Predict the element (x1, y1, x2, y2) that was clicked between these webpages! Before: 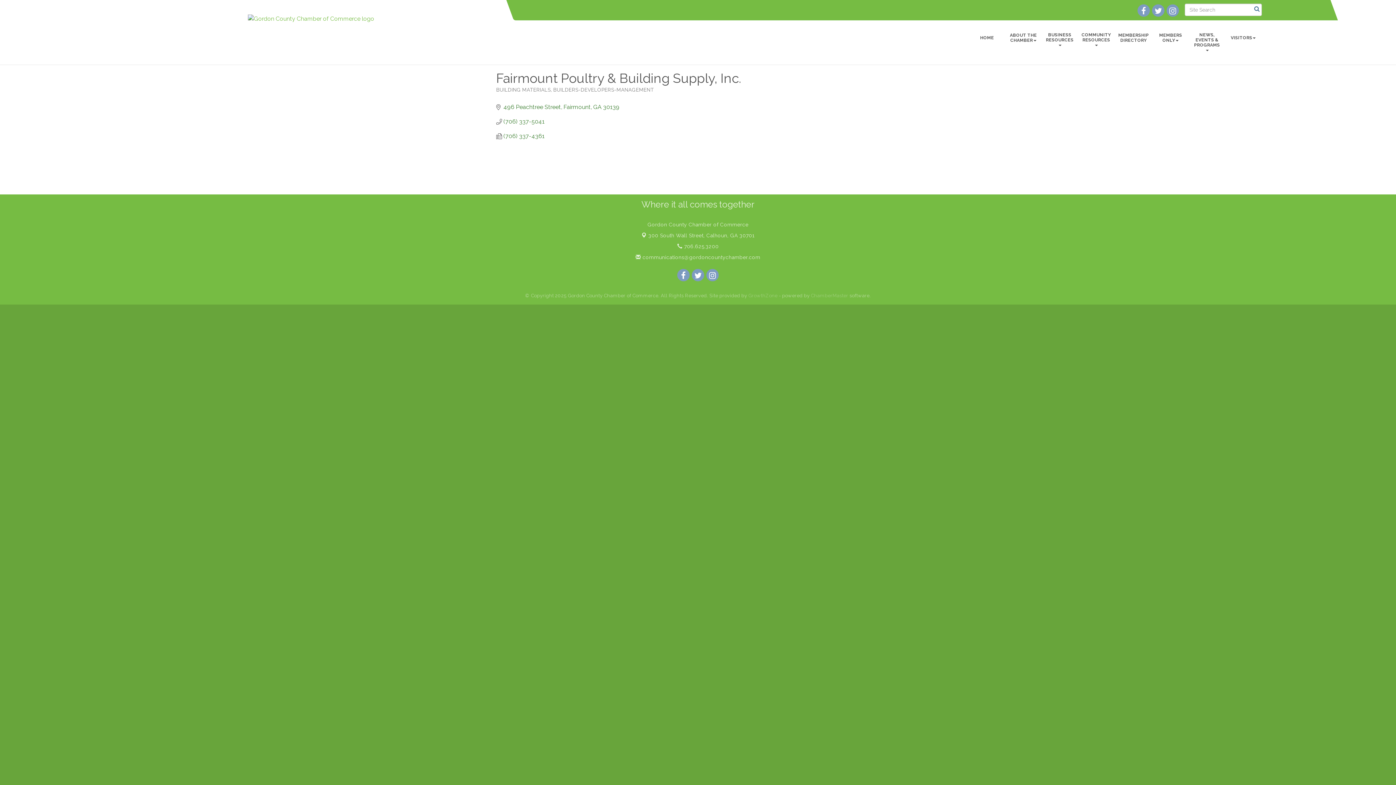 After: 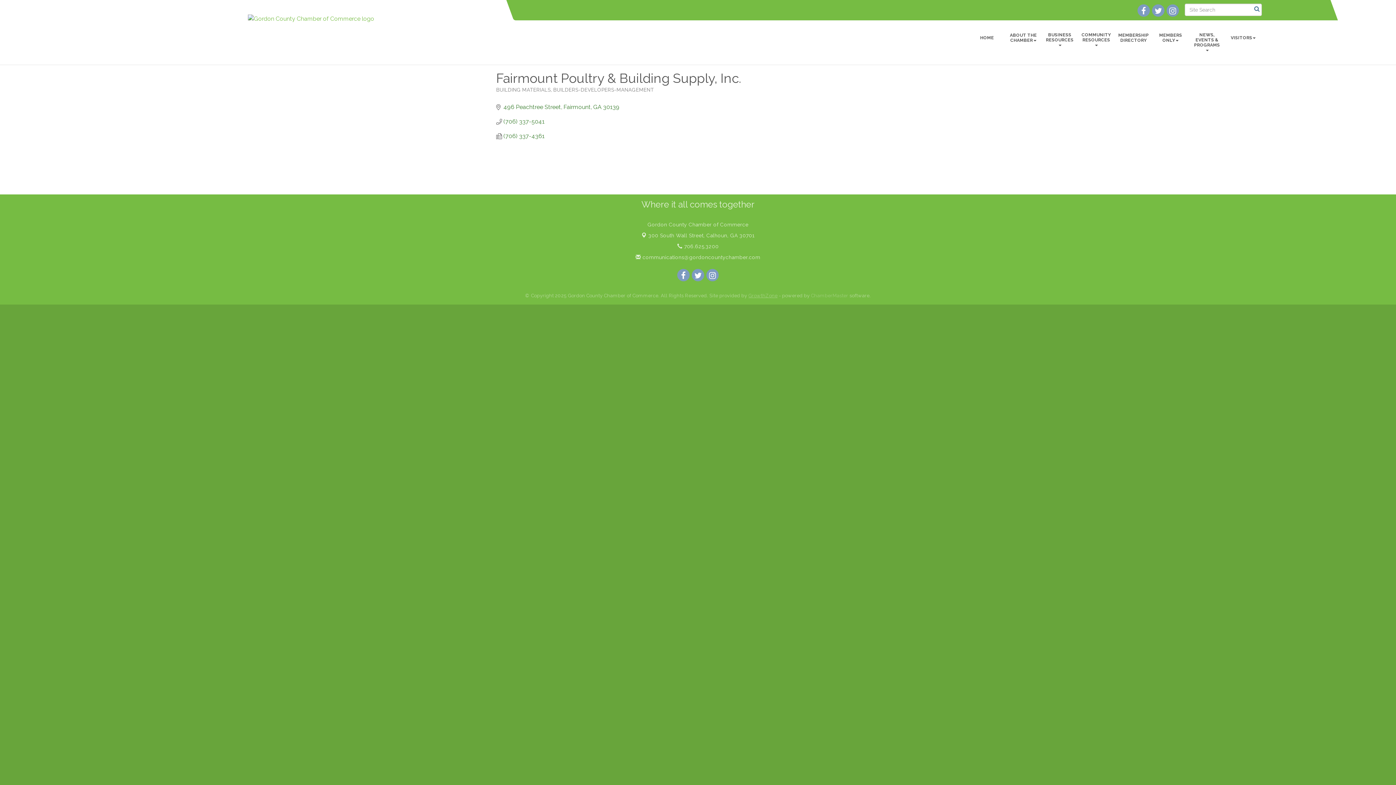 Action: label: GrowthZone bbox: (748, 293, 777, 298)